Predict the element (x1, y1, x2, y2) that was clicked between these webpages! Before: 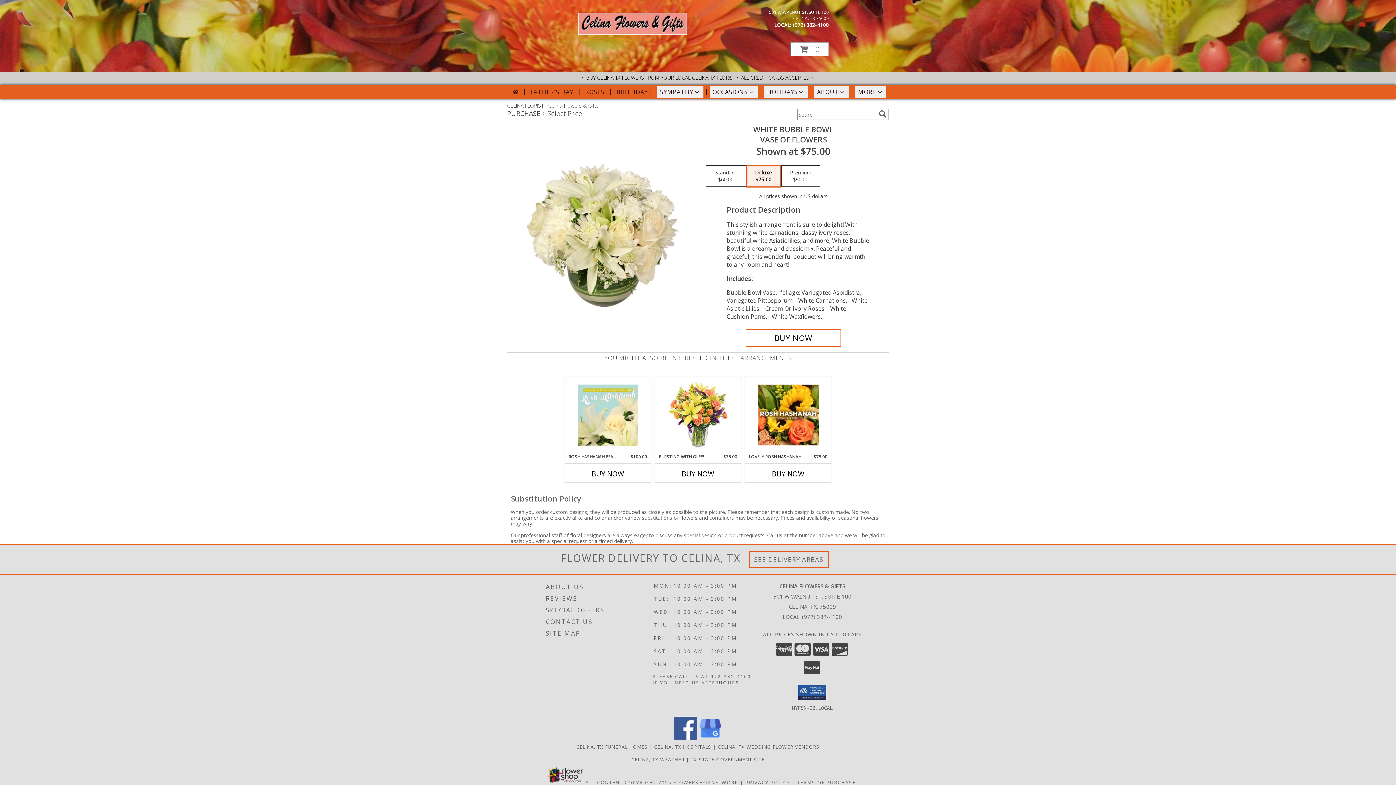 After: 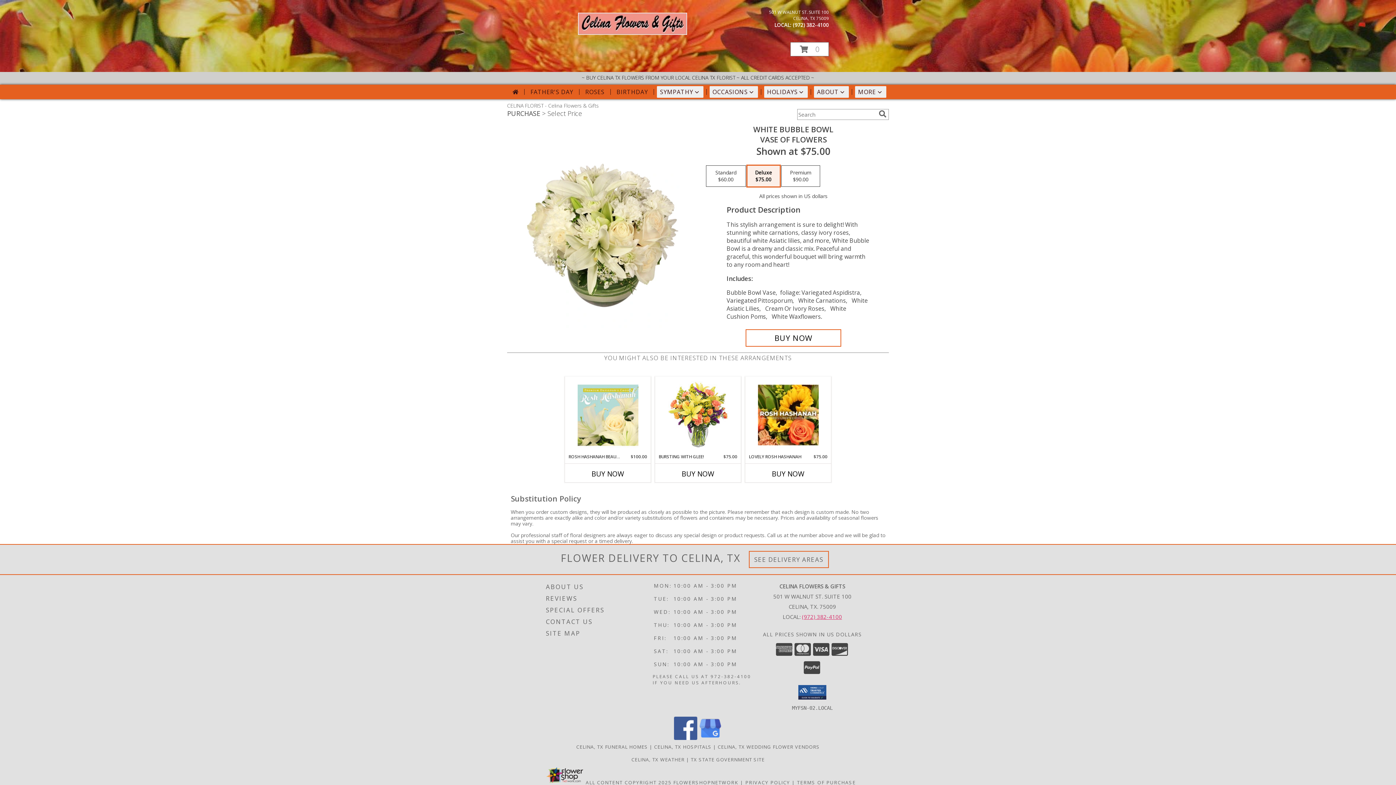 Action: bbox: (802, 613, 842, 620) label: Call local number: +1-972-382-4100